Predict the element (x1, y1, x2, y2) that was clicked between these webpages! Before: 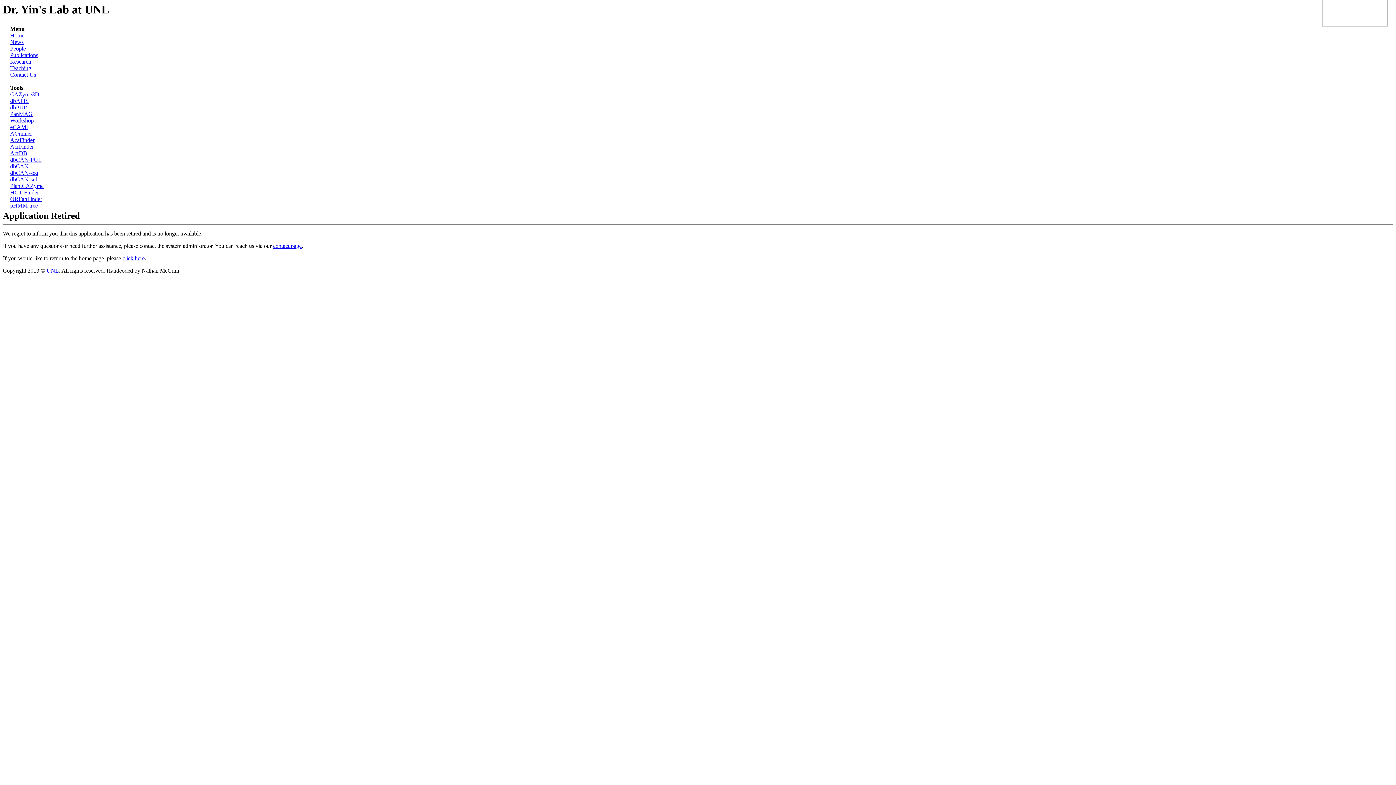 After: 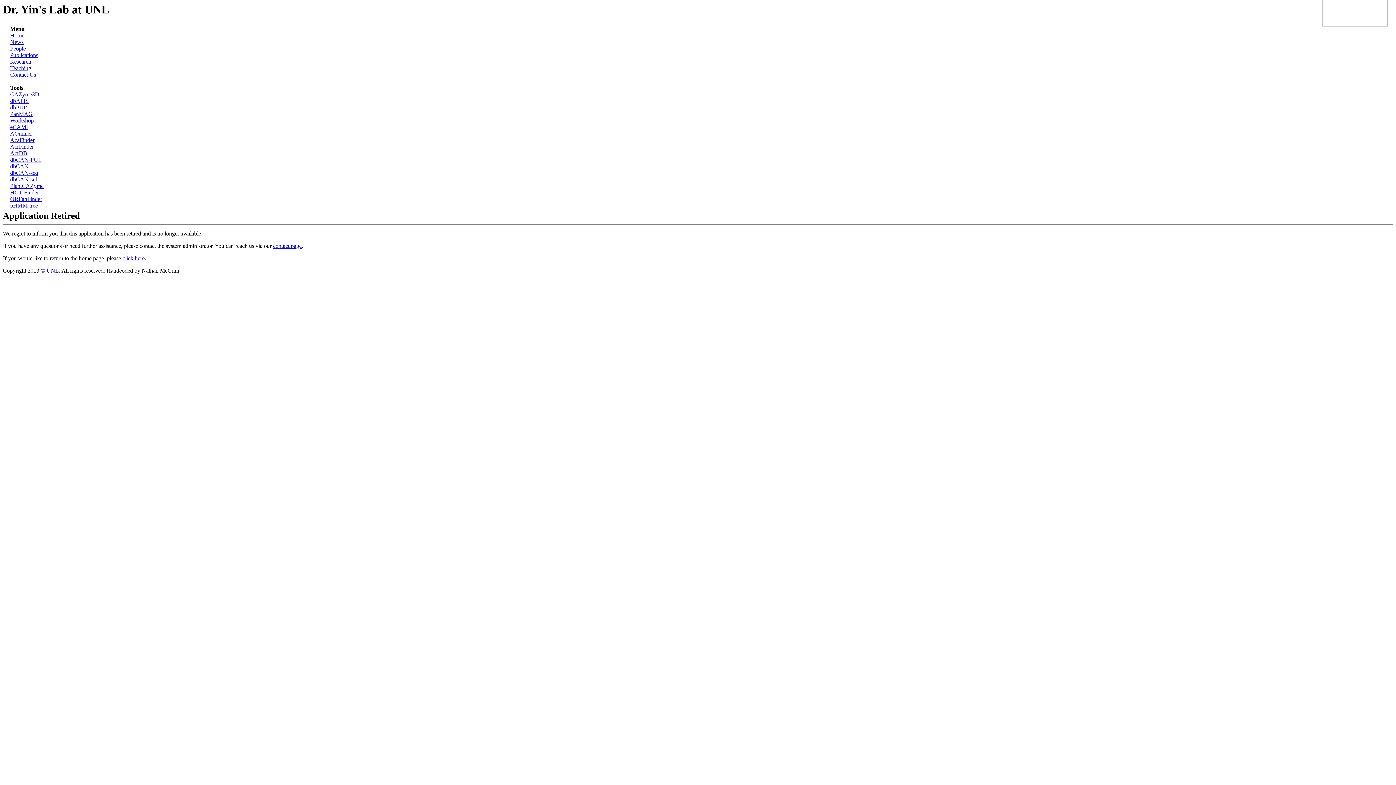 Action: label: contact page bbox: (273, 243, 301, 249)